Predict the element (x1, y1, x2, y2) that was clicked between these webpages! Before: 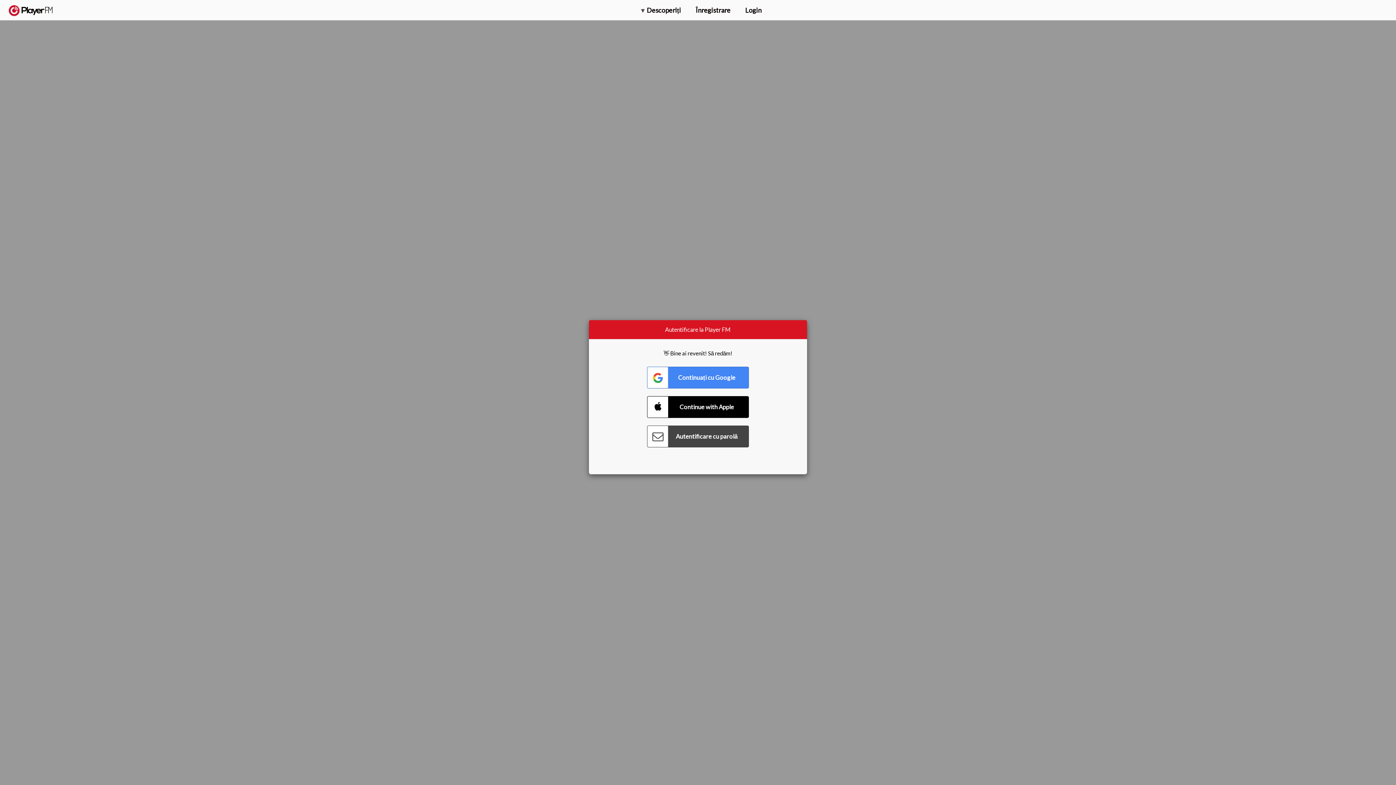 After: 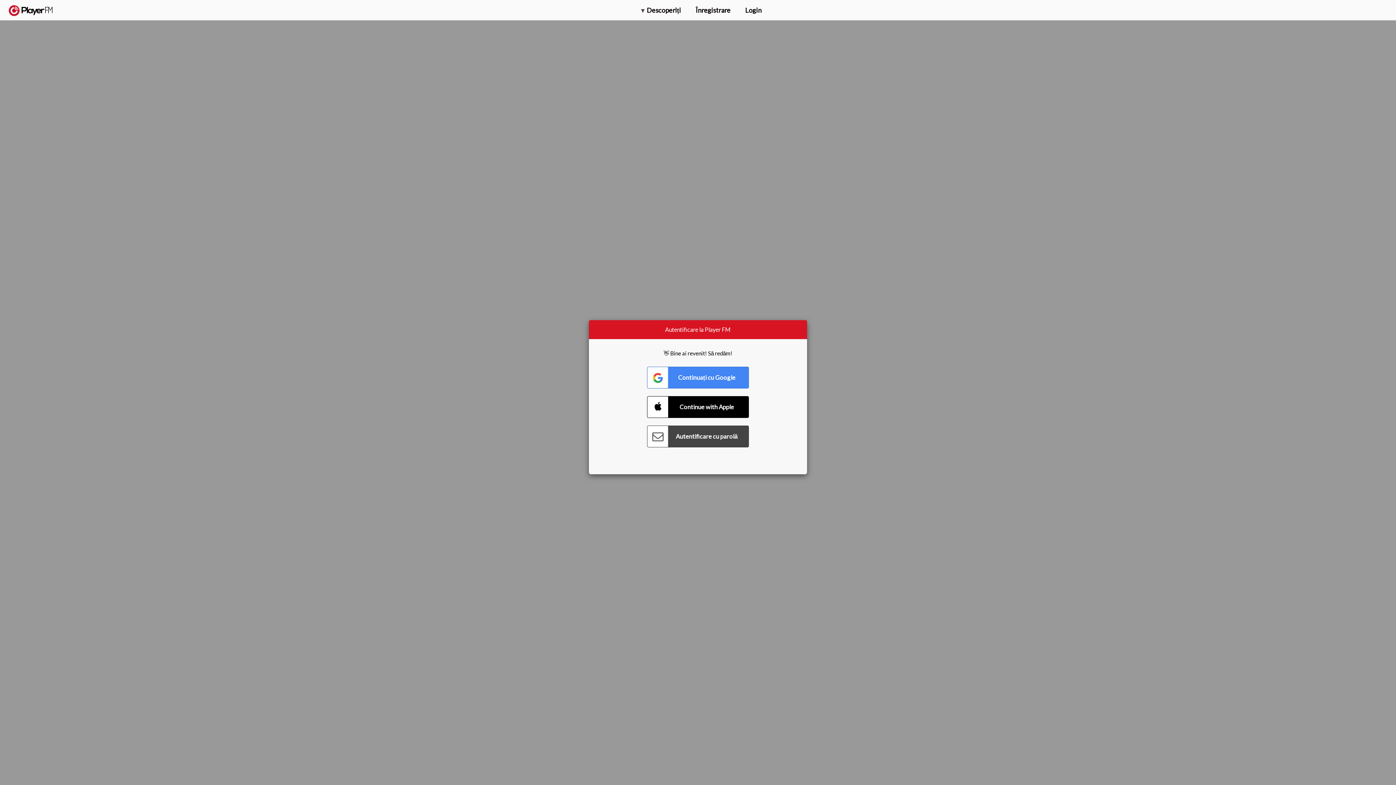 Action: label: Căutare bbox: (1357, 5, 1365, 12)